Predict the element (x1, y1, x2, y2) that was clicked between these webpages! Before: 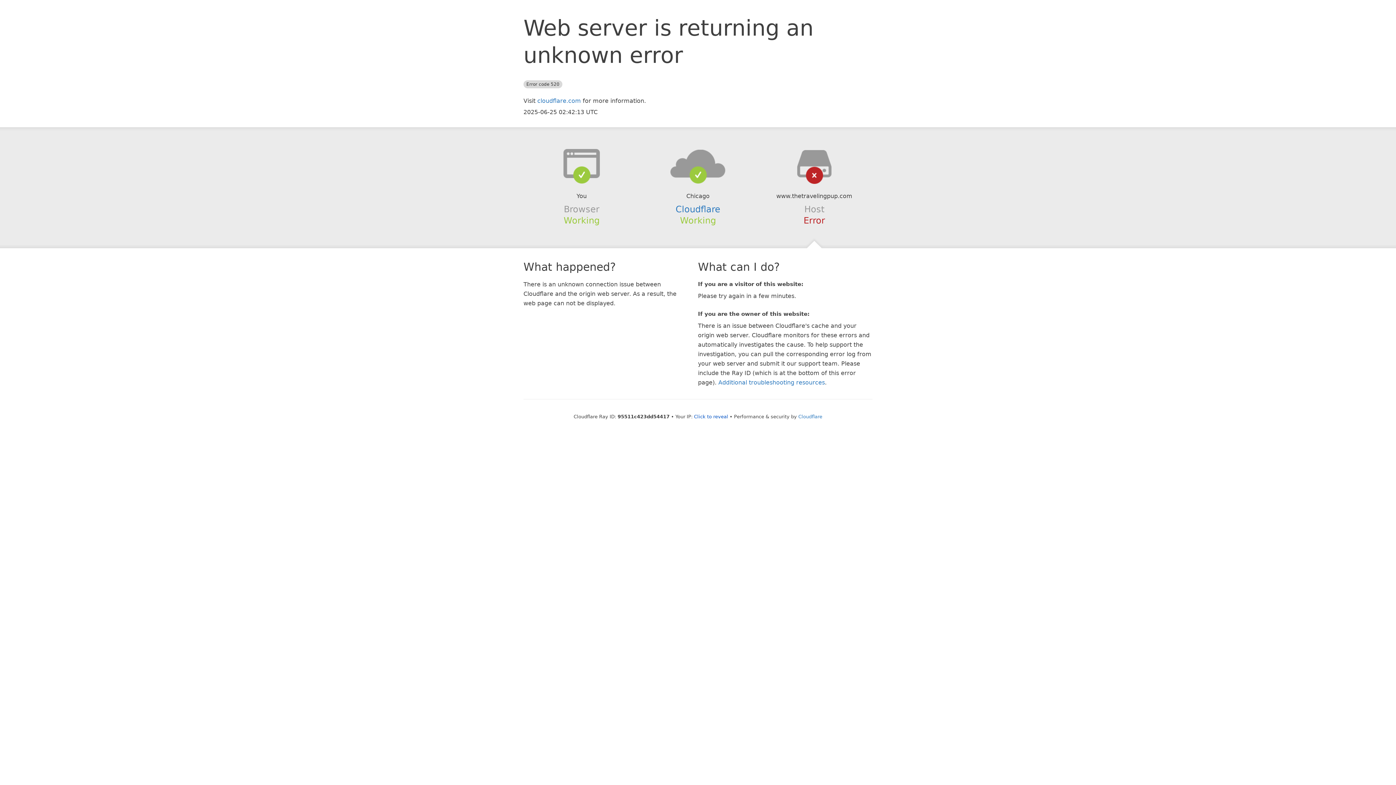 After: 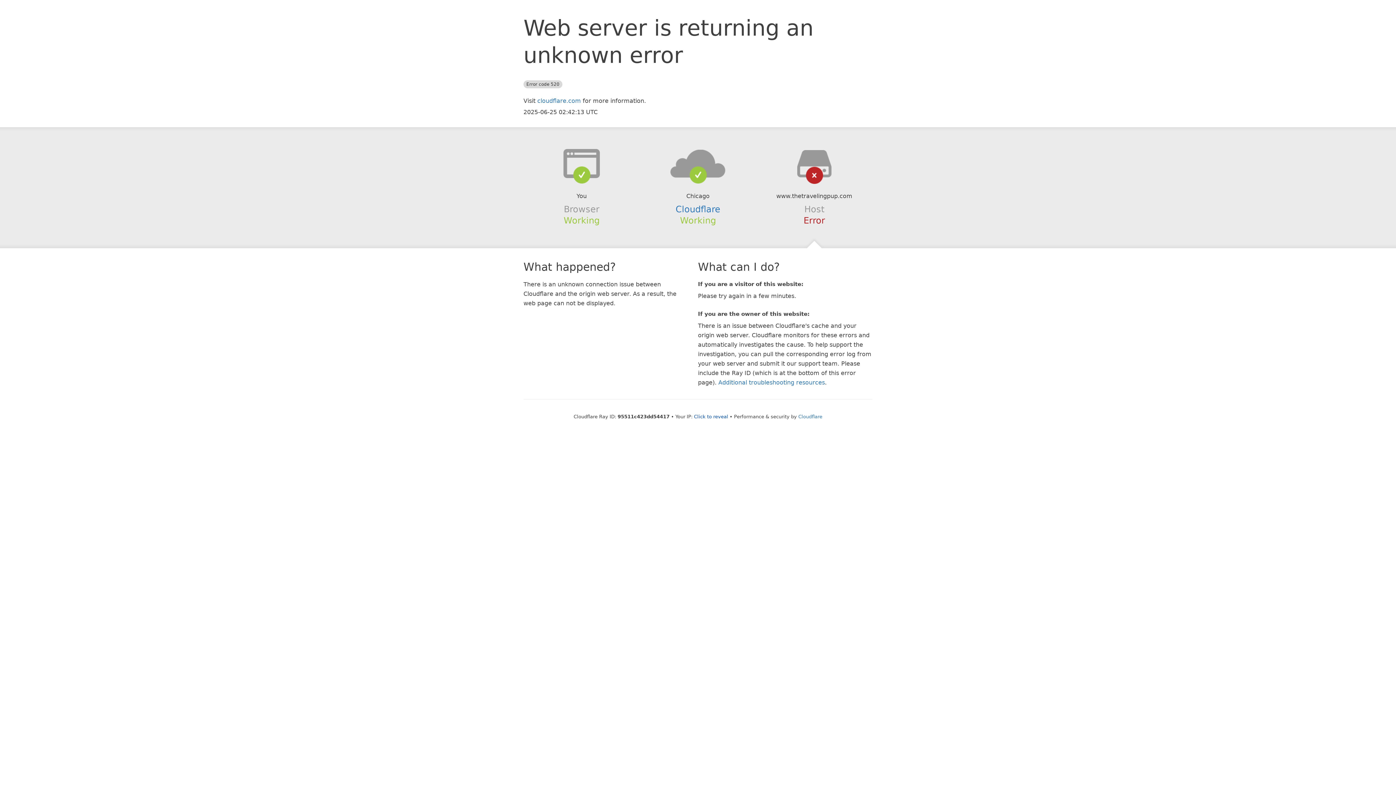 Action: bbox: (639, 148, 756, 178)